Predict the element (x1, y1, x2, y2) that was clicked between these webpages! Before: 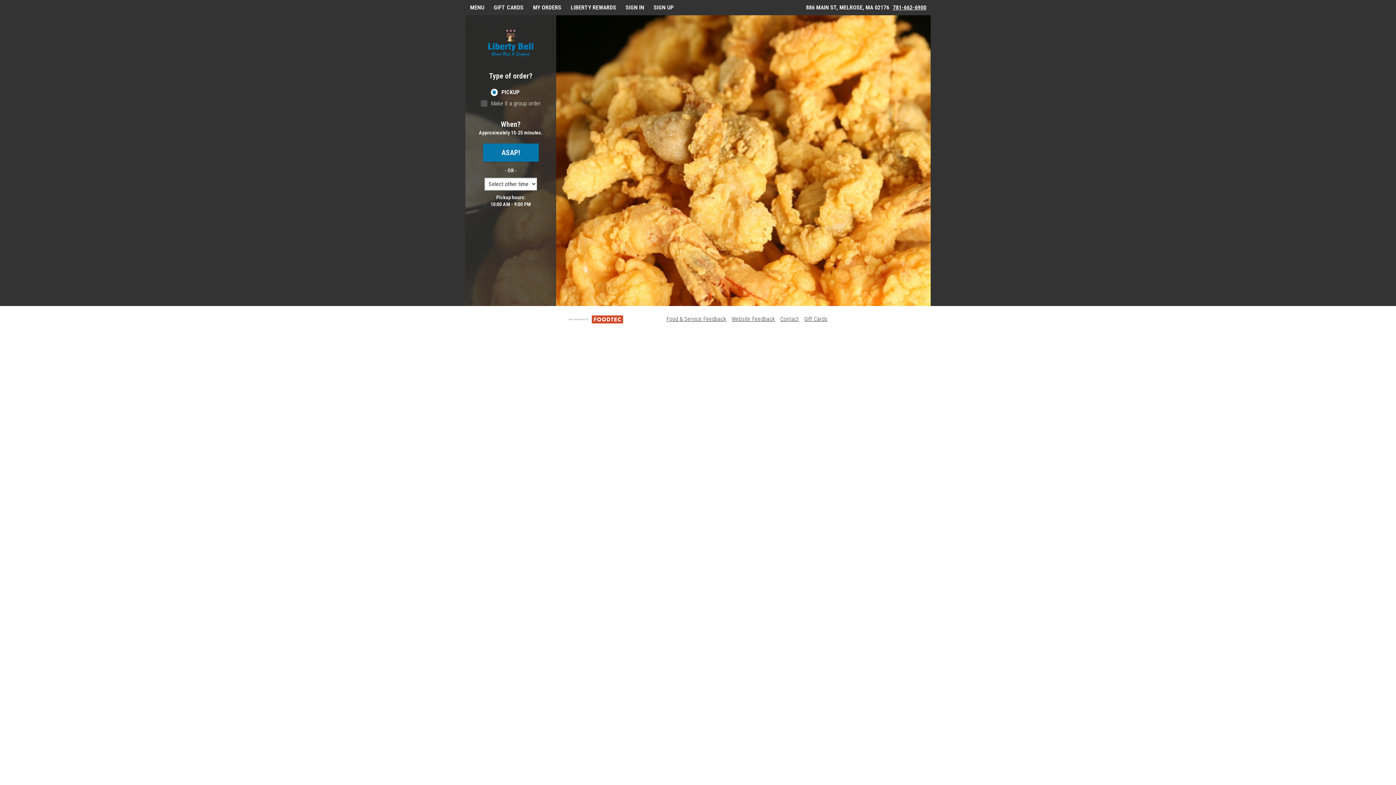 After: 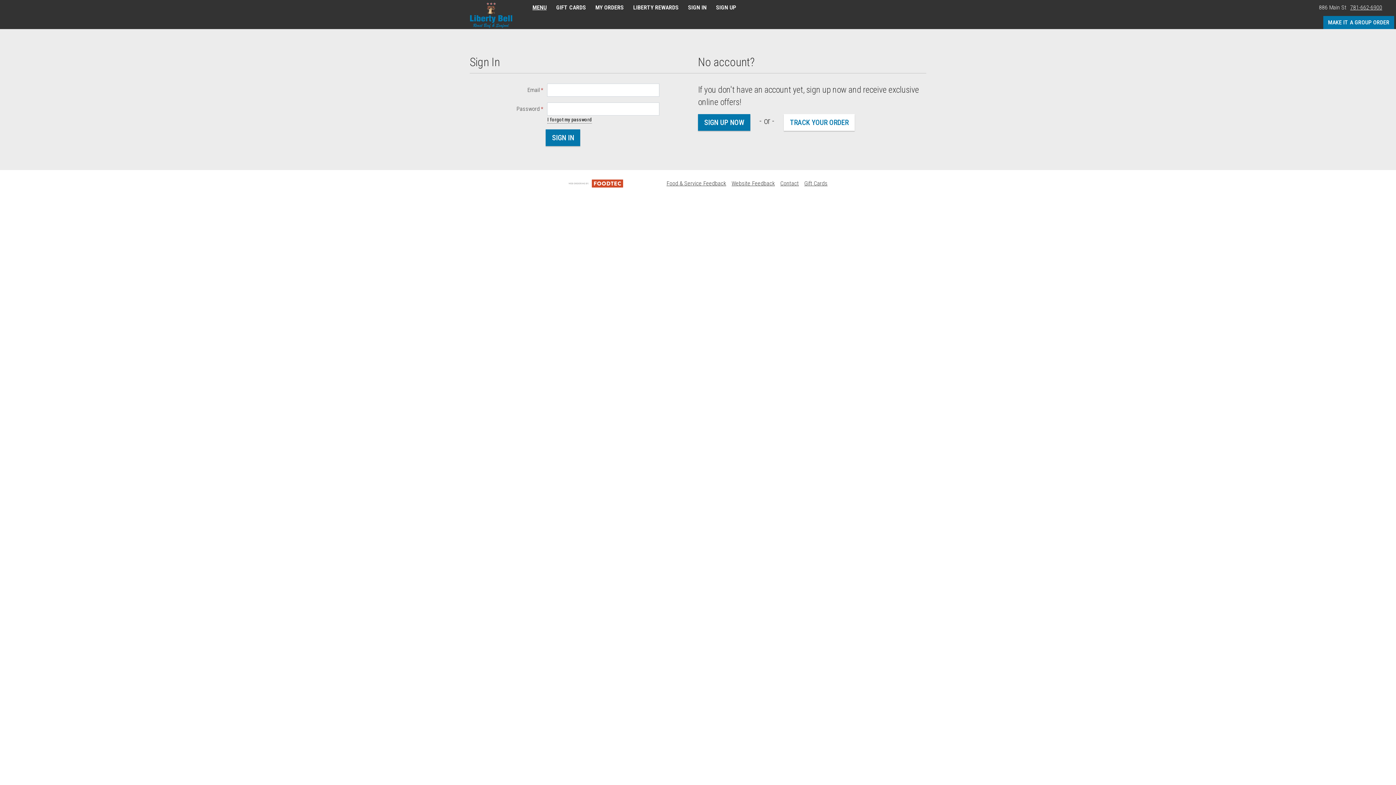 Action: label: MY ORDERS bbox: (528, 0, 566, 15)